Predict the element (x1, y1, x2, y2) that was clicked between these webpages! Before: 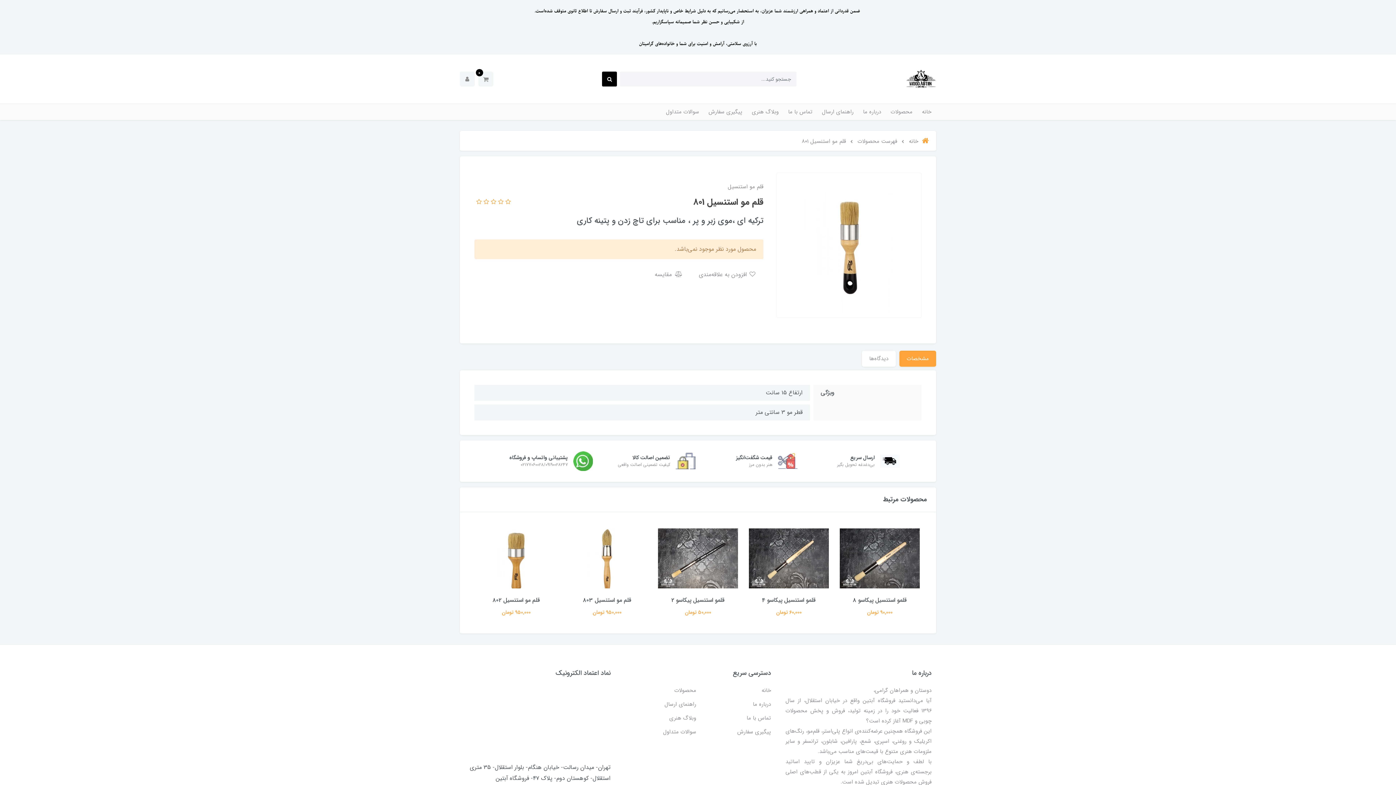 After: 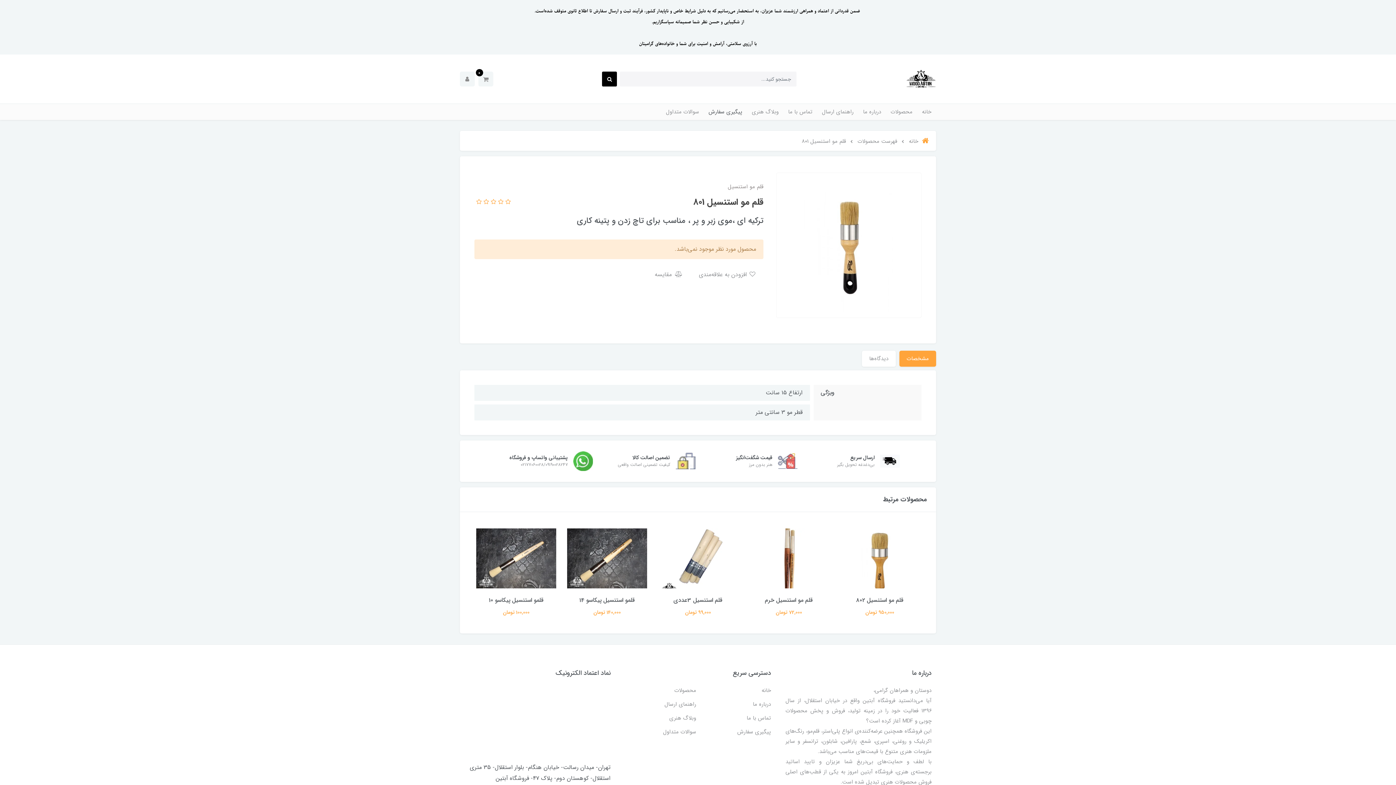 Action: bbox: (704, 104, 747, 120) label: پیگیری سفارش